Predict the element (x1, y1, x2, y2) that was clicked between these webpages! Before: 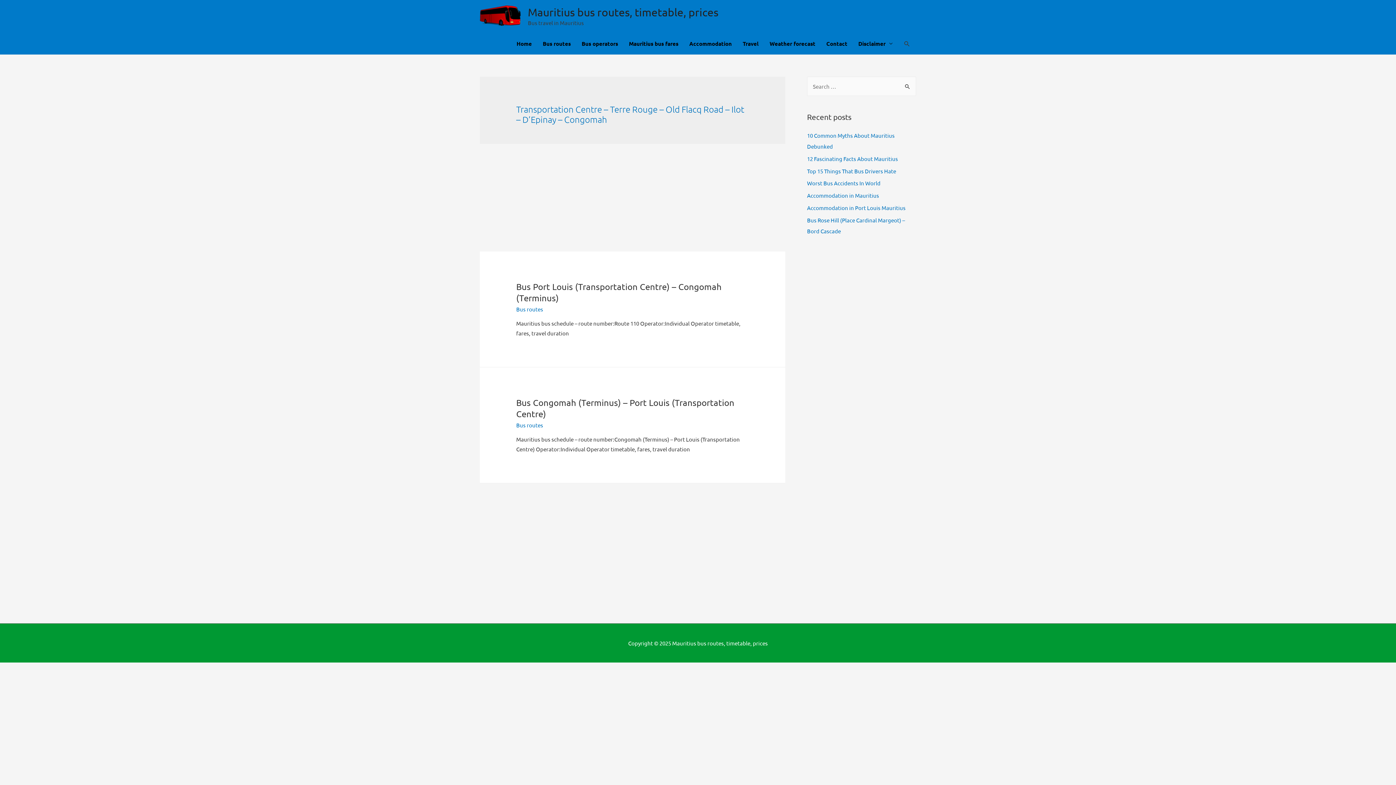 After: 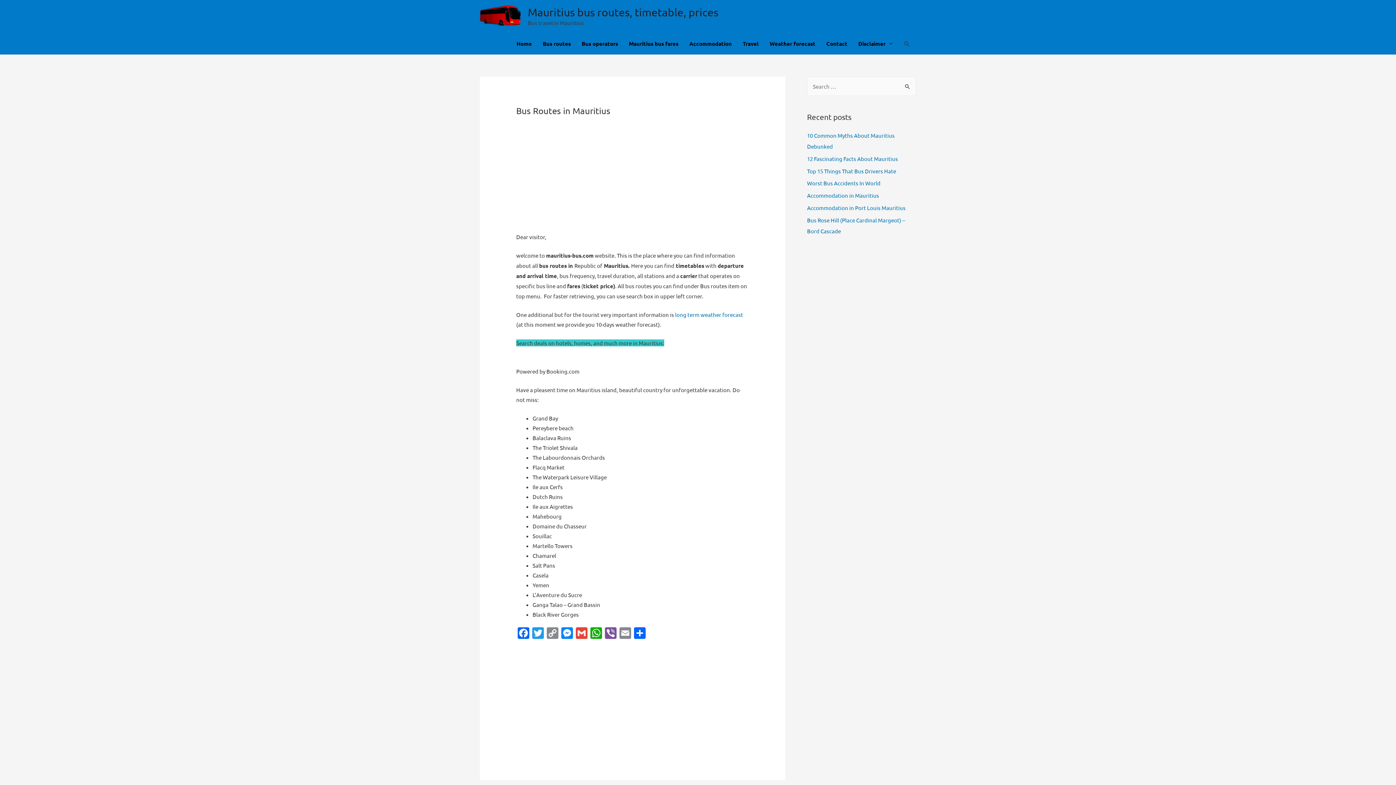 Action: label: Home bbox: (511, 32, 537, 54)